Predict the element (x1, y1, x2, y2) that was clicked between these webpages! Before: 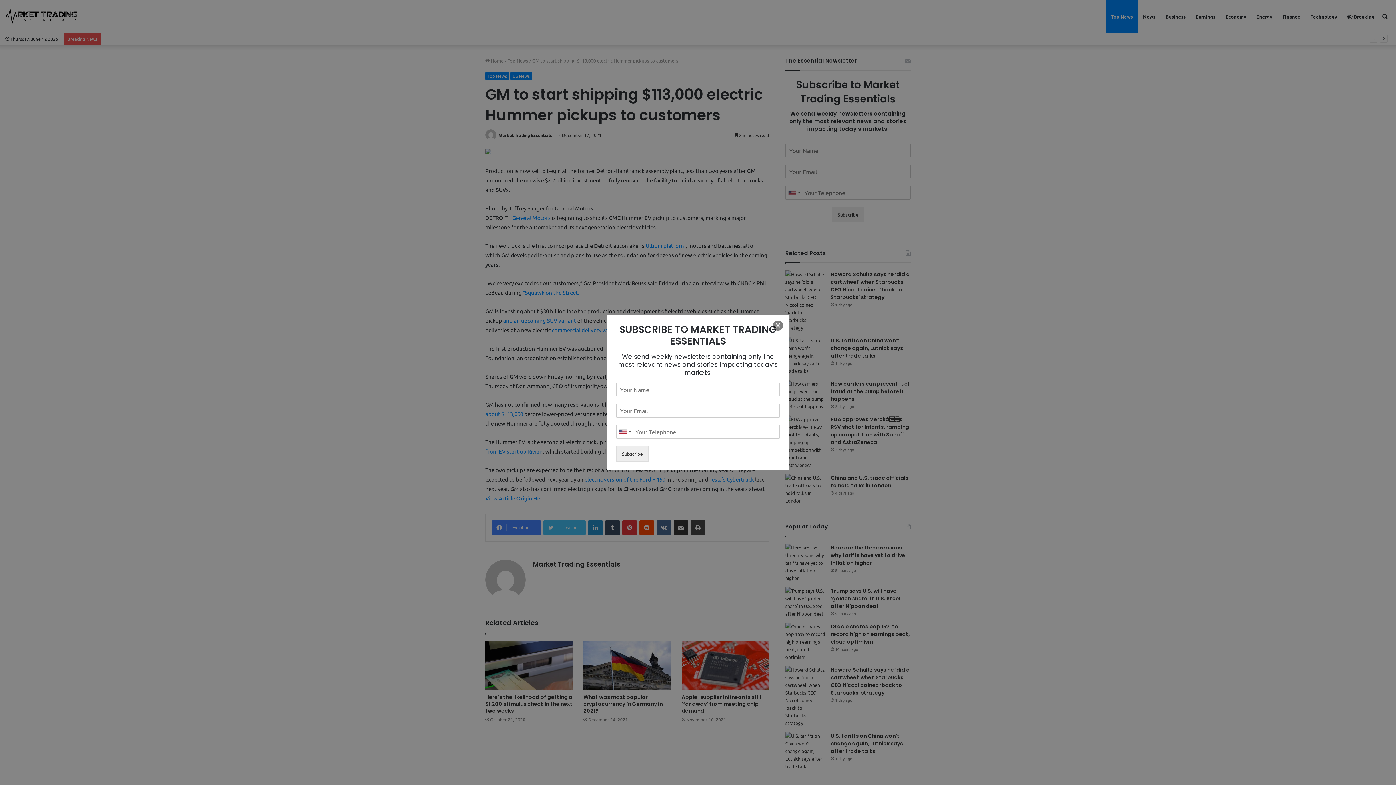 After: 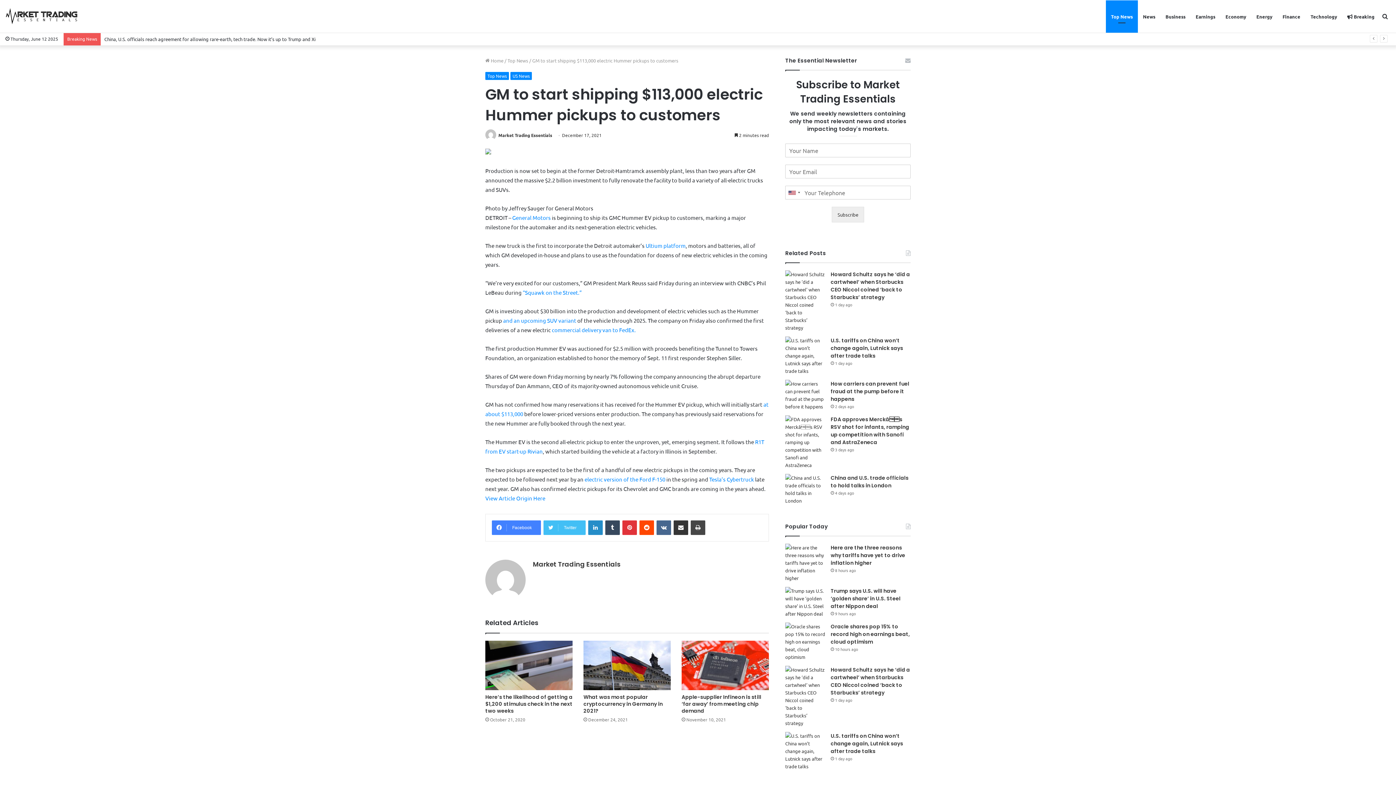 Action: bbox: (773, 320, 783, 330) label: ×